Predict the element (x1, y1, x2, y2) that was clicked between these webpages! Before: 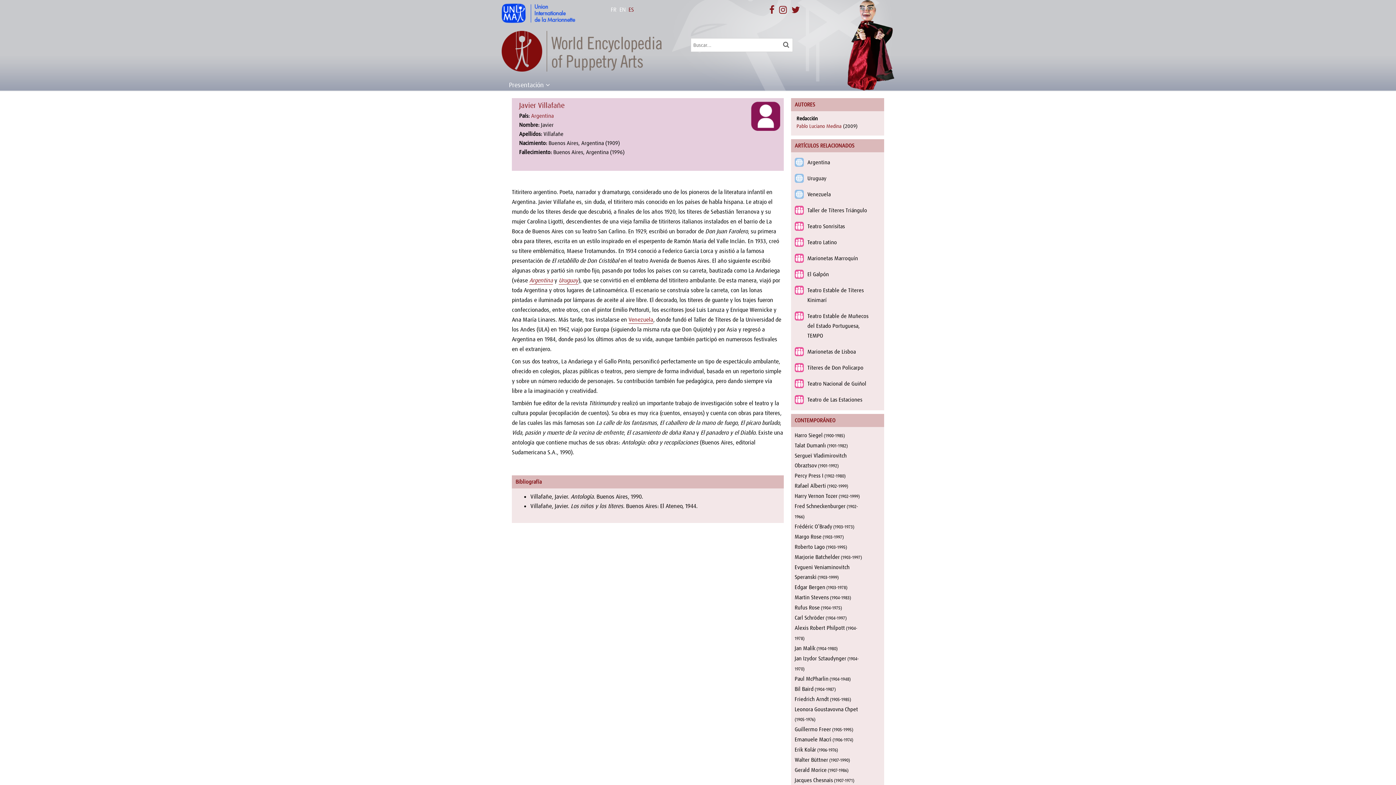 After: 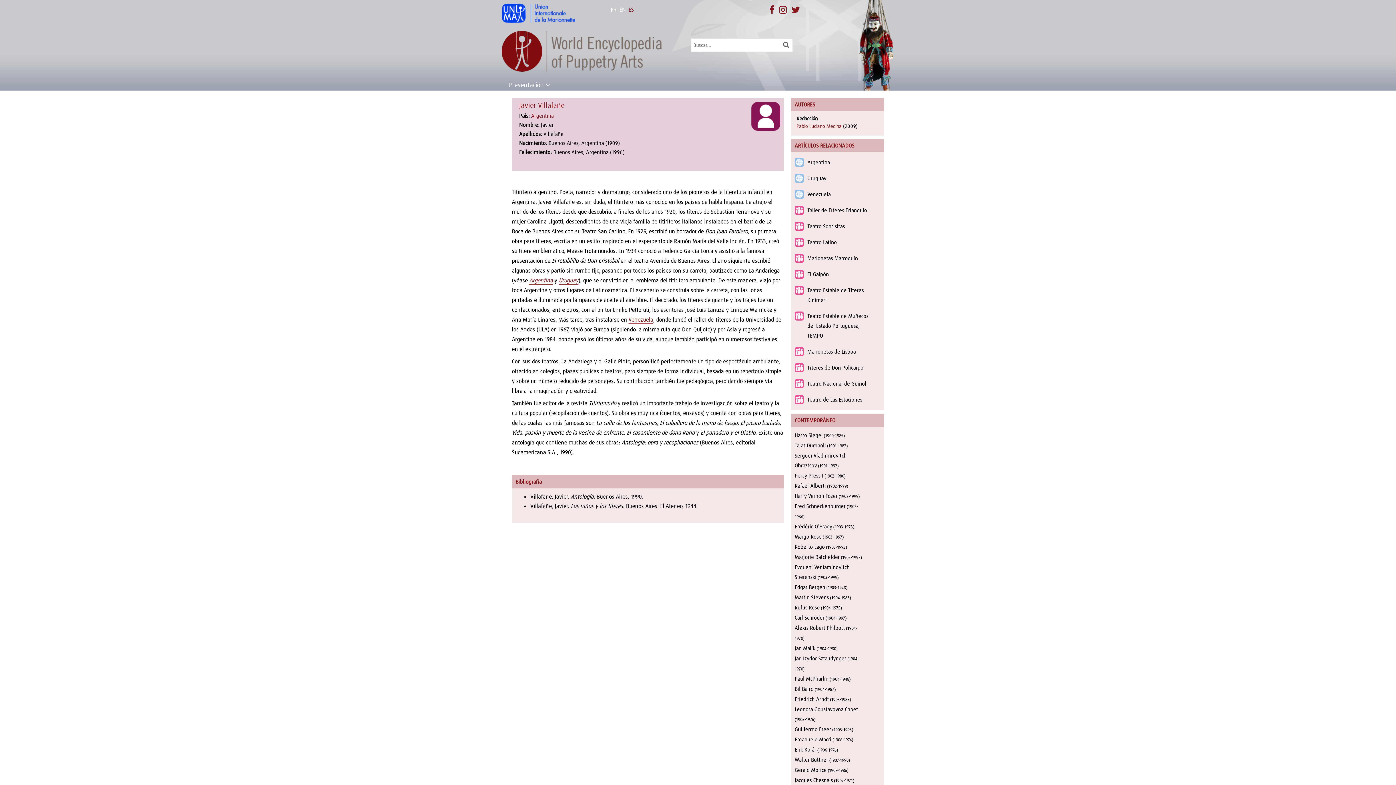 Action: bbox: (779, 4, 786, 16)